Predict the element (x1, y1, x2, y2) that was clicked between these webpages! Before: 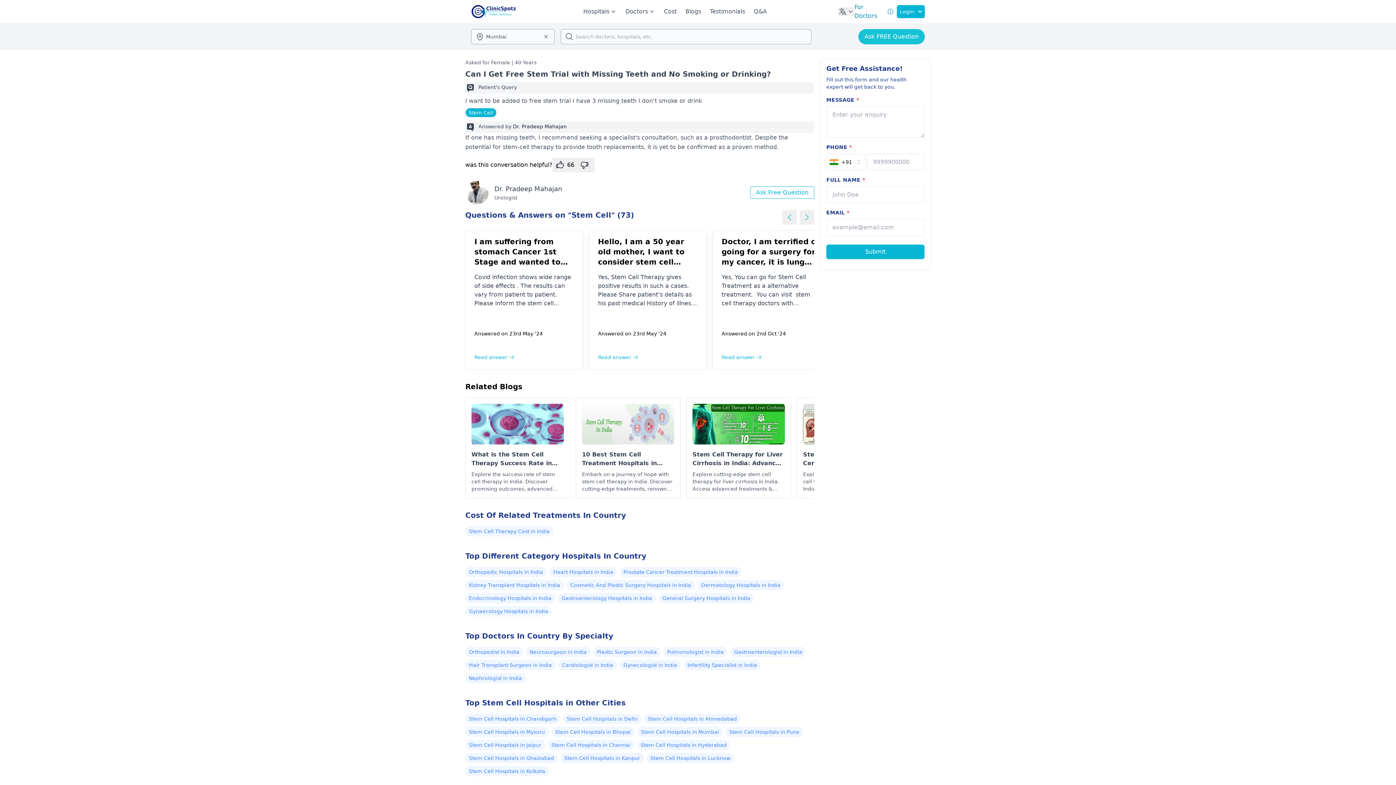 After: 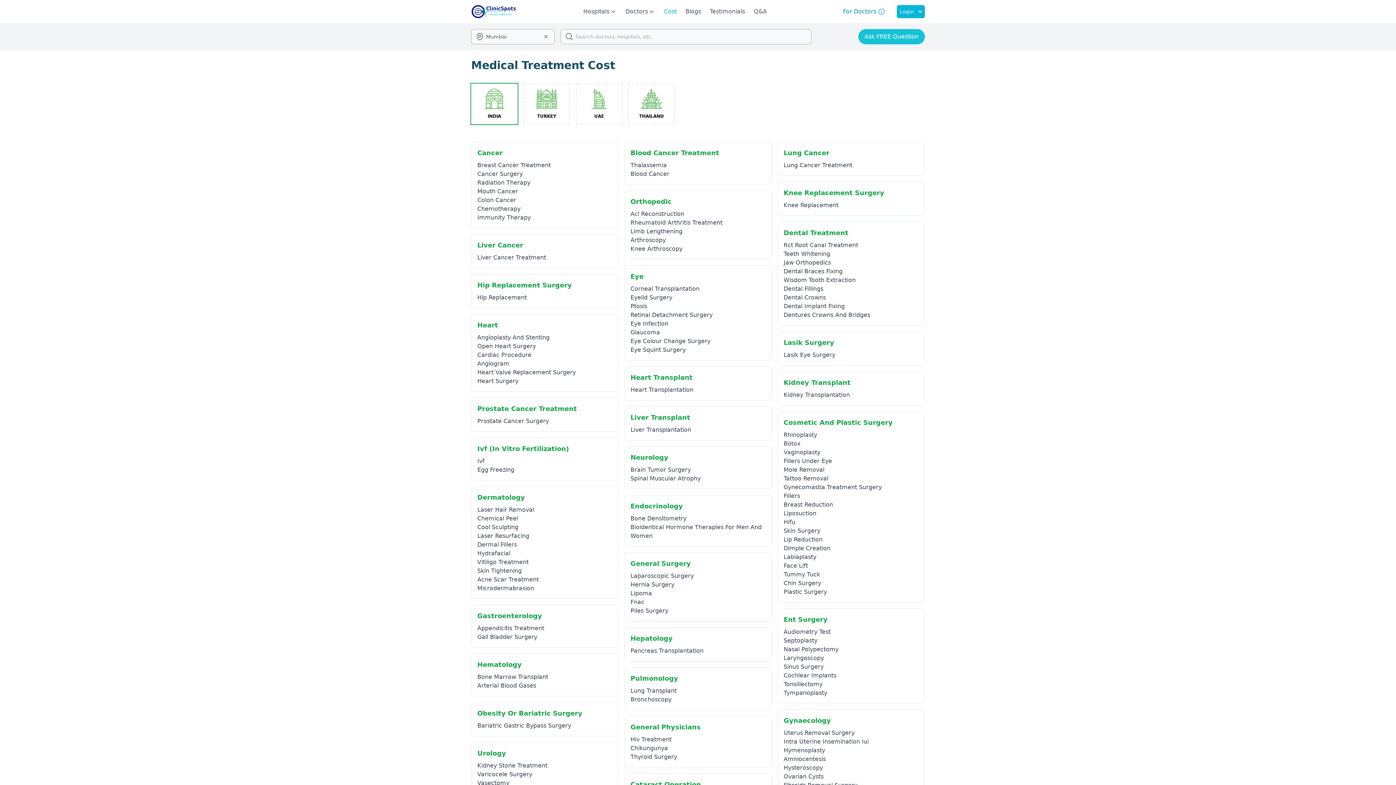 Action: bbox: (664, 0, 676, 23) label: Cost